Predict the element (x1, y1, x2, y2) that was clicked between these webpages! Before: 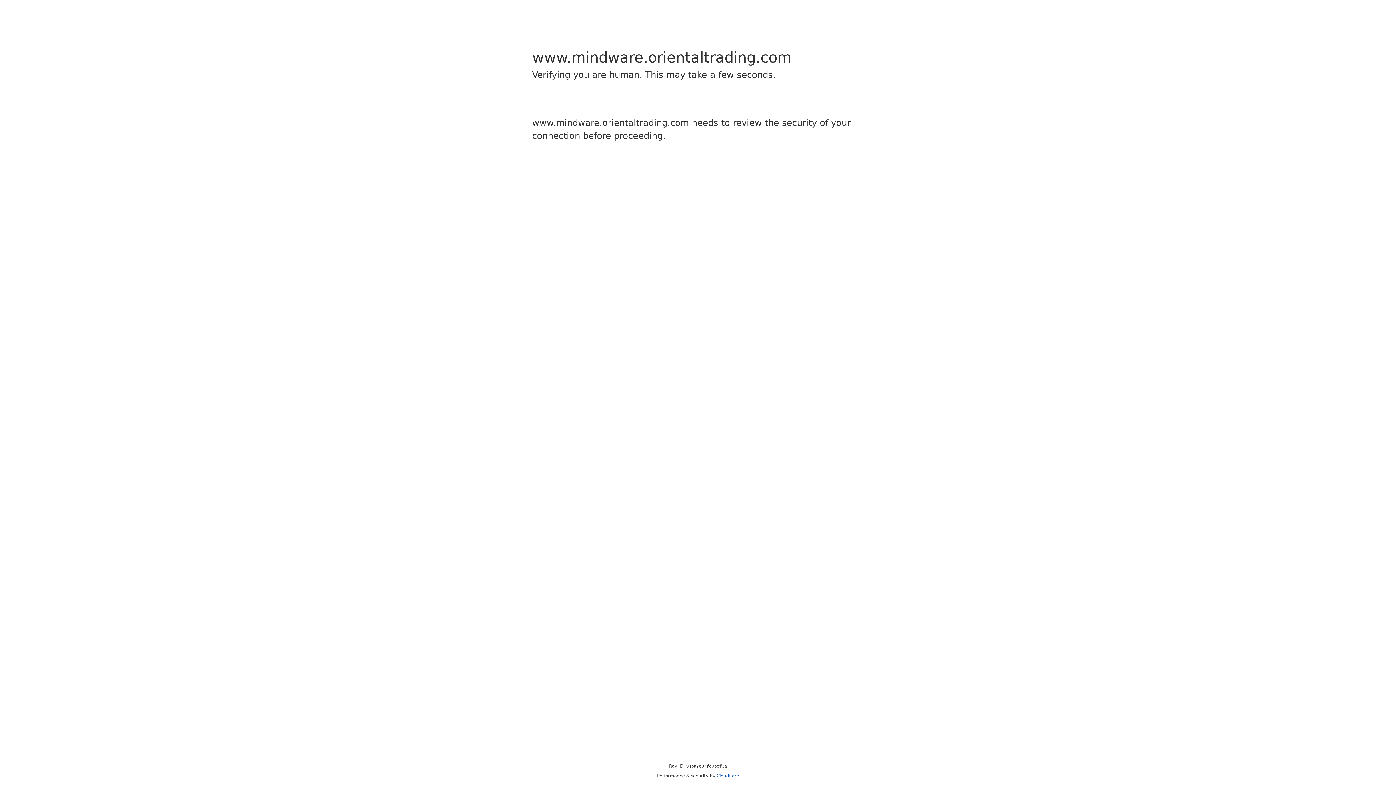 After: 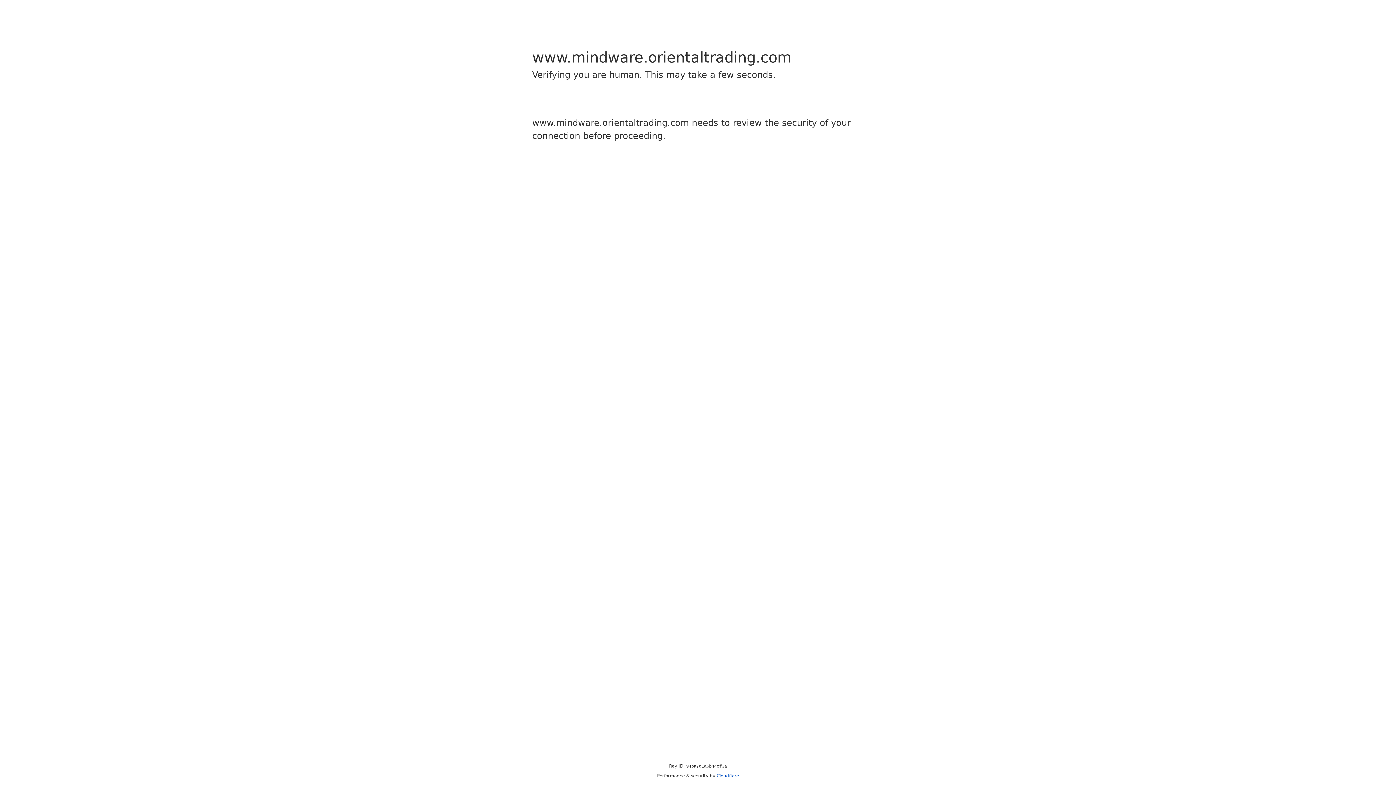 Action: bbox: (716, 773, 739, 778) label: Cloudflare